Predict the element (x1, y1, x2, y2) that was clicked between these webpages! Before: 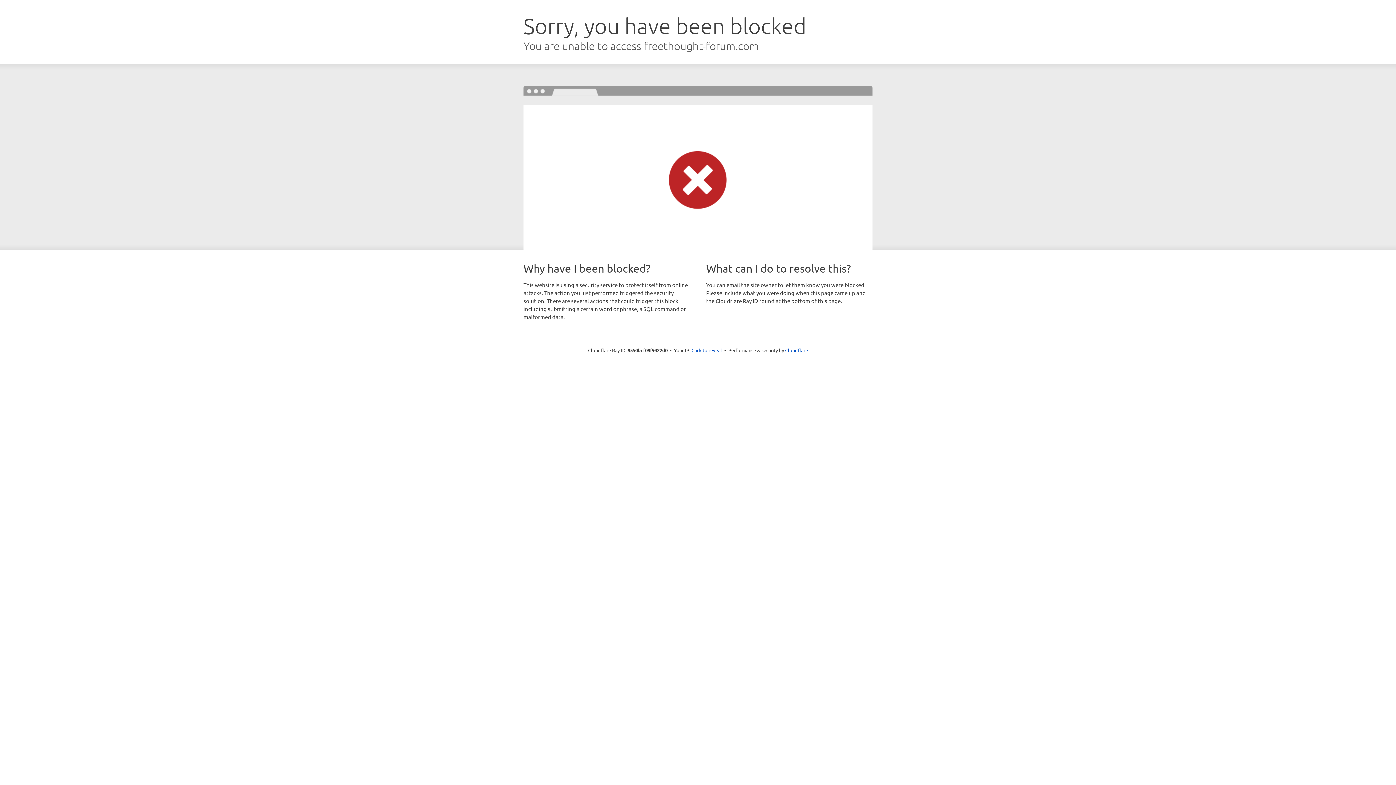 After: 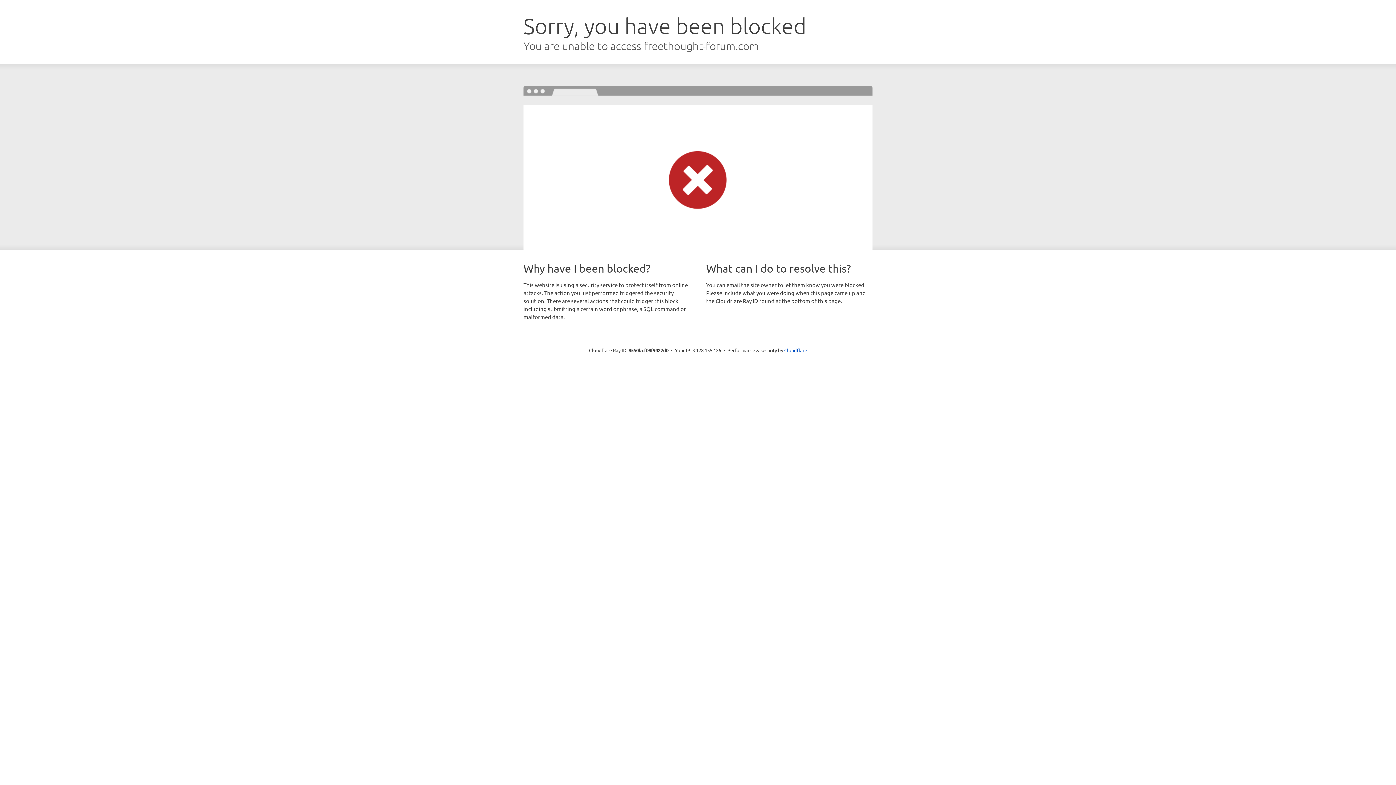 Action: bbox: (691, 346, 722, 353) label: Click to reveal